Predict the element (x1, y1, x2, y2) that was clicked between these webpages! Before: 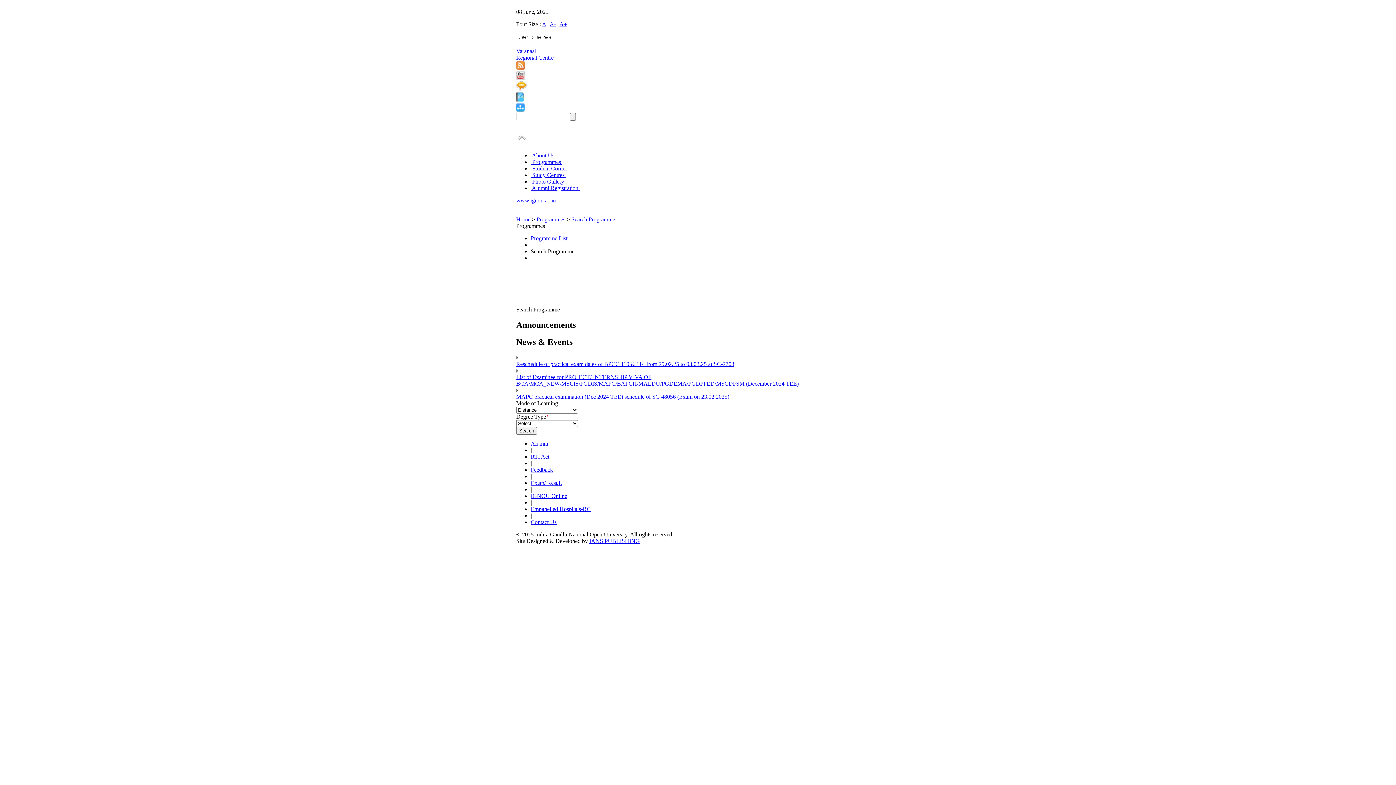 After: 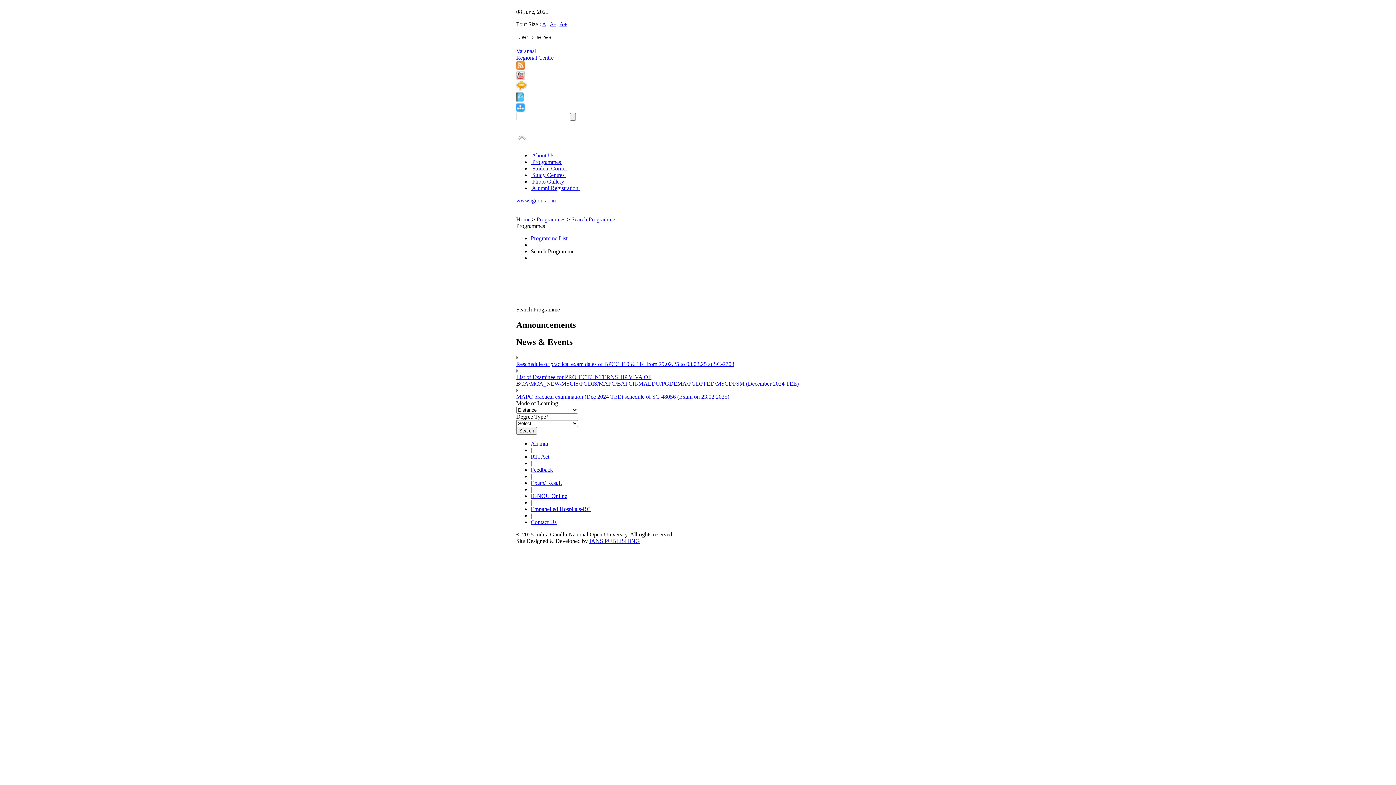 Action: bbox: (530, 479, 561, 486) label: Exam/ Result